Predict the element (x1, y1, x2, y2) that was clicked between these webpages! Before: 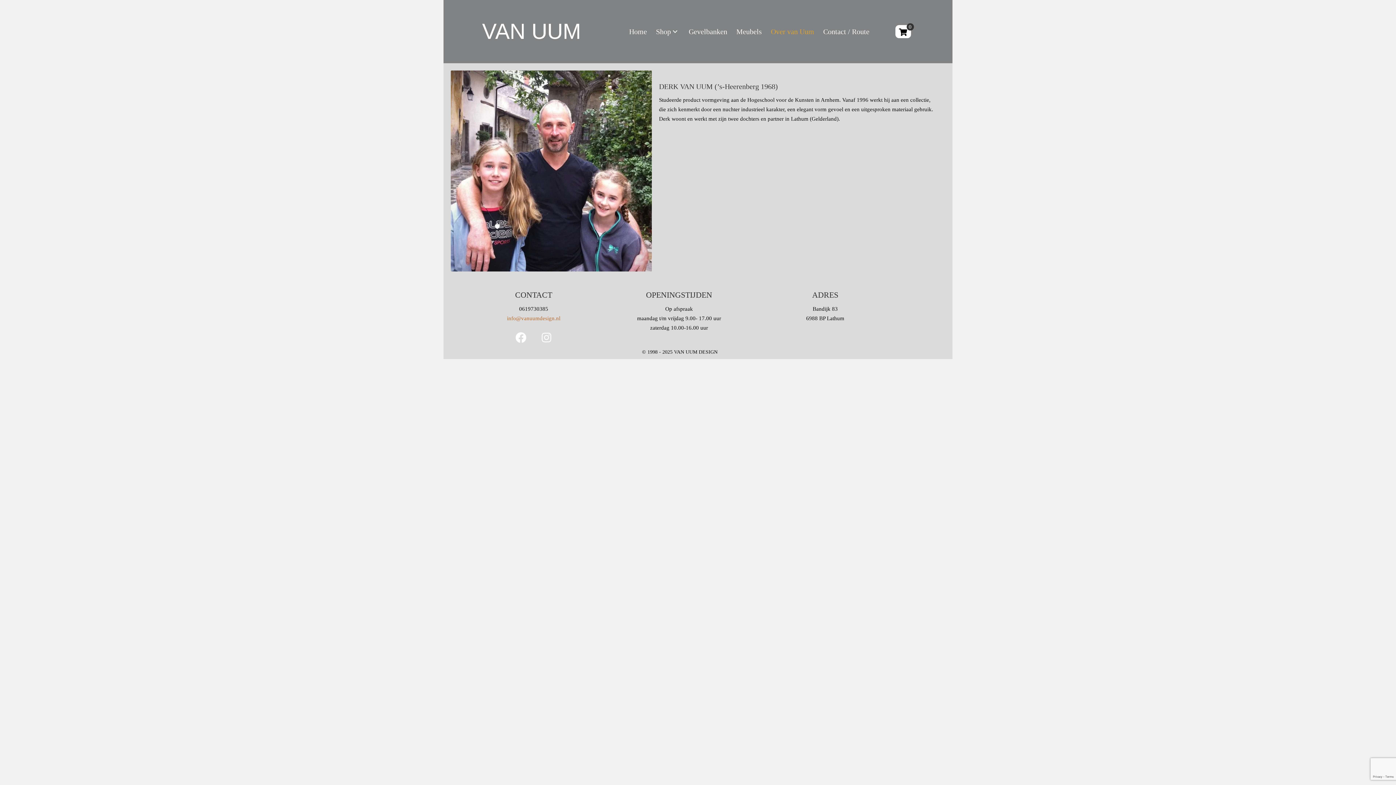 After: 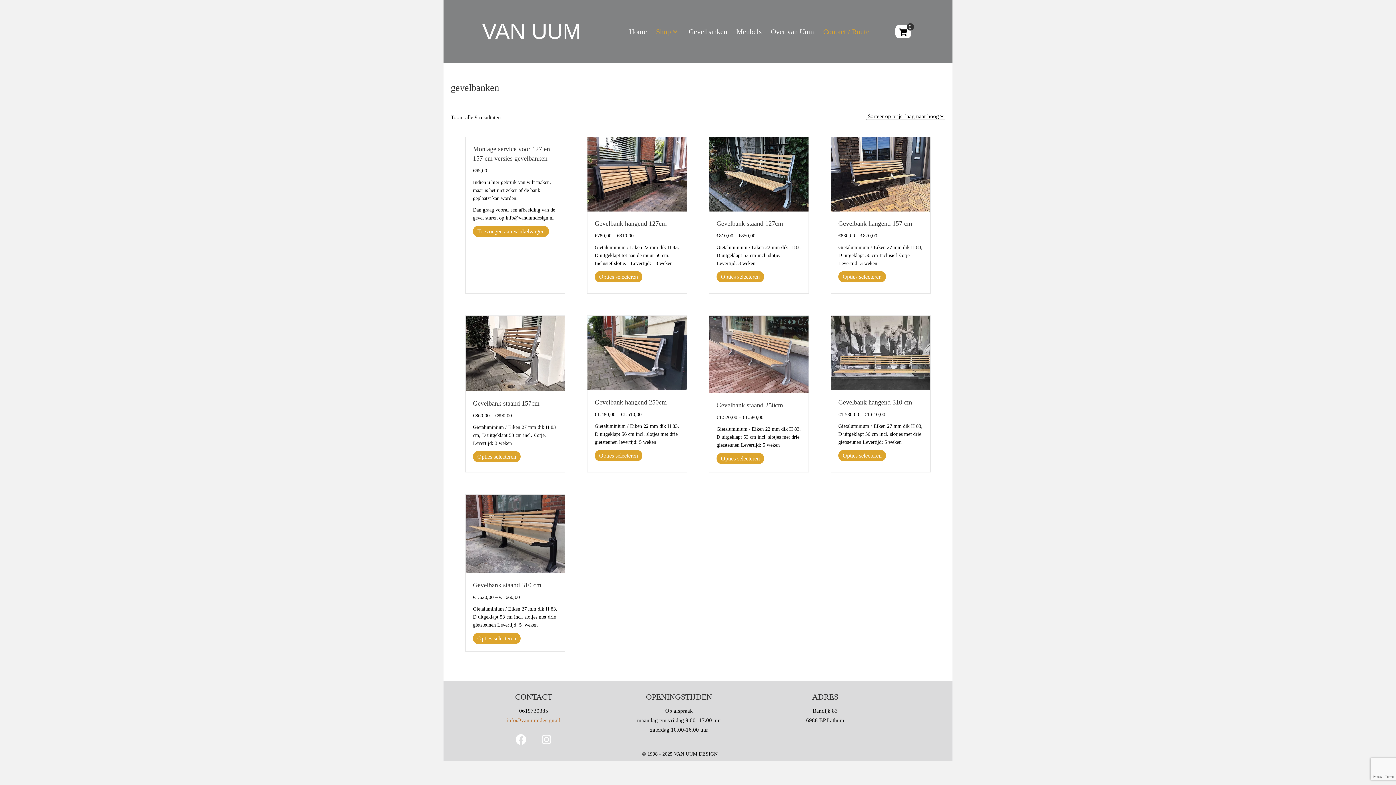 Action: label: Shop: submenu bbox: (671, 27, 679, 35)